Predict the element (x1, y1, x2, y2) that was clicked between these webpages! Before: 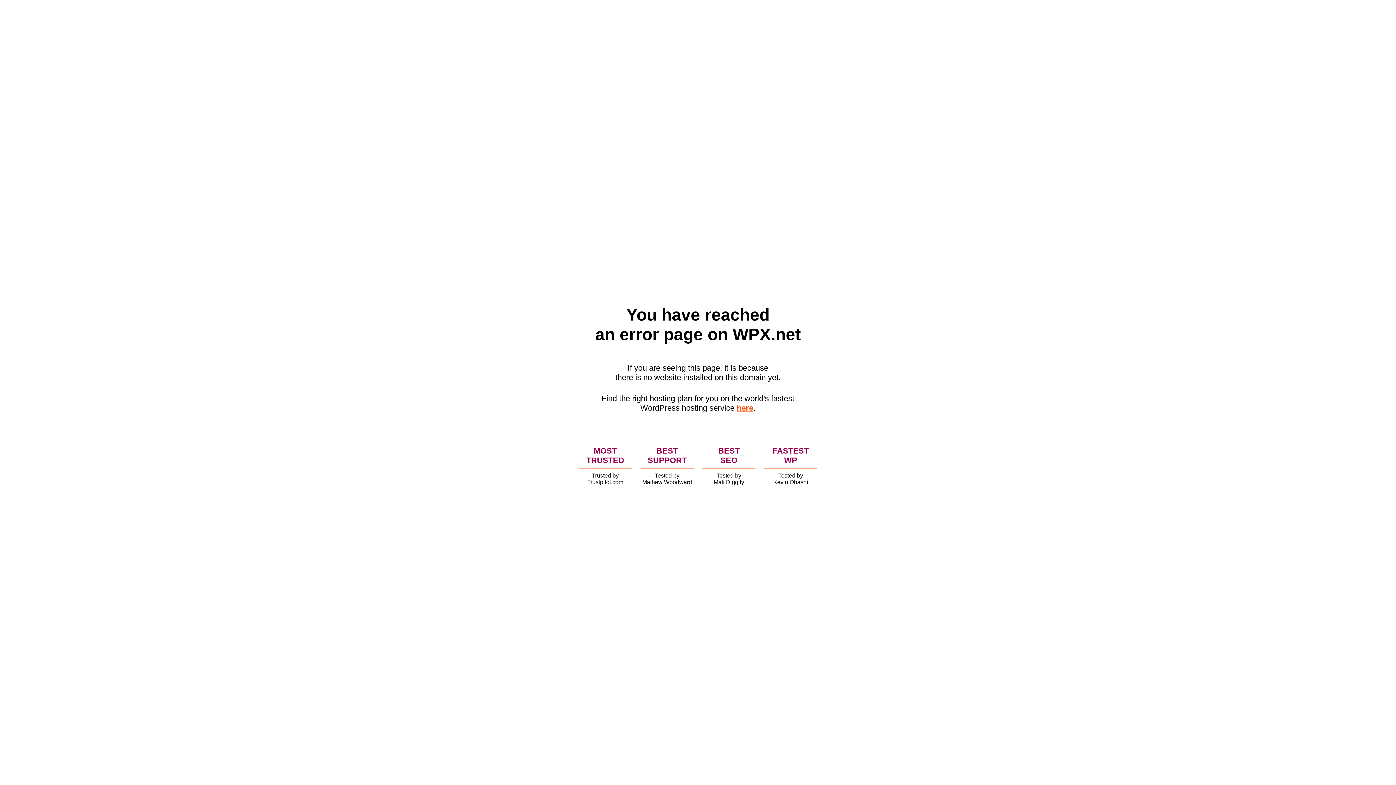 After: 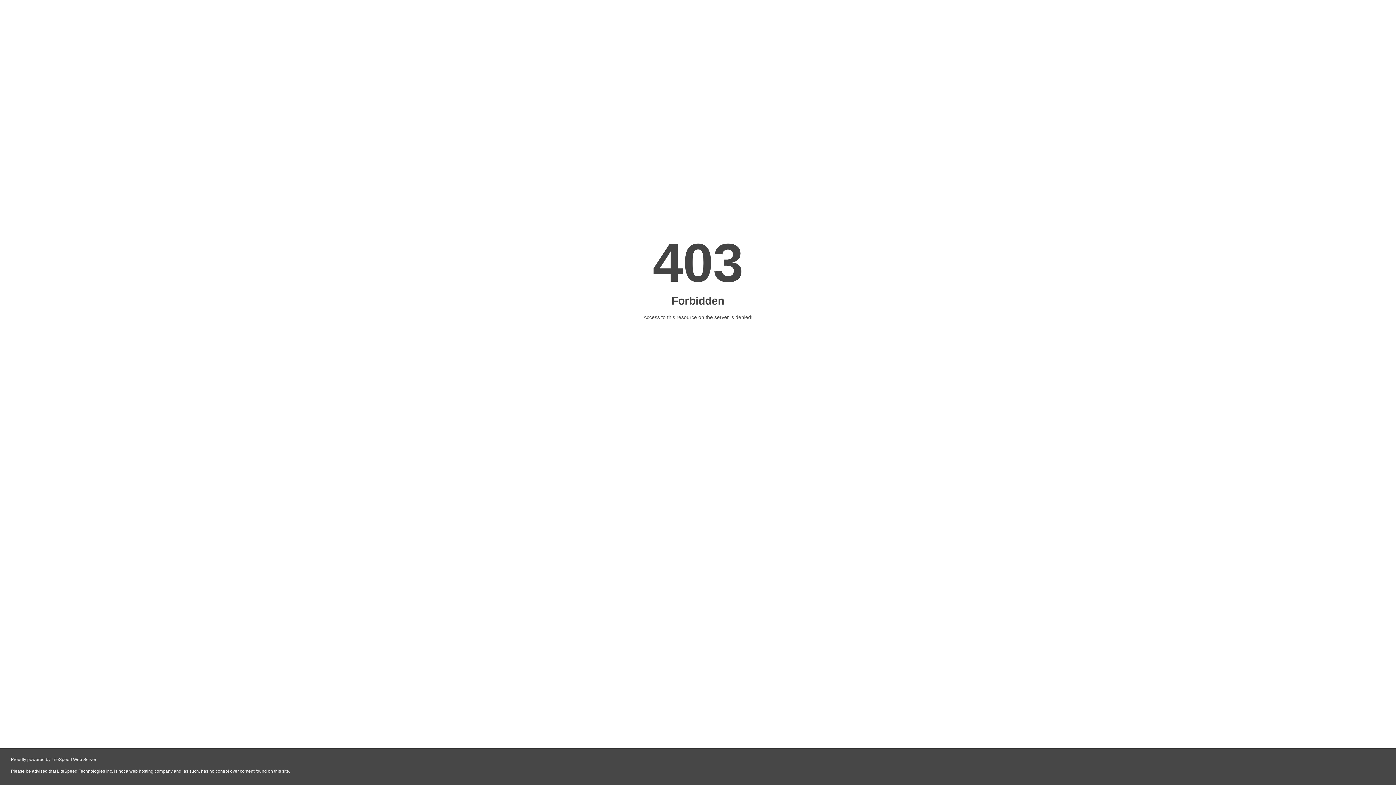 Action: bbox: (736, 403, 753, 412) label: here